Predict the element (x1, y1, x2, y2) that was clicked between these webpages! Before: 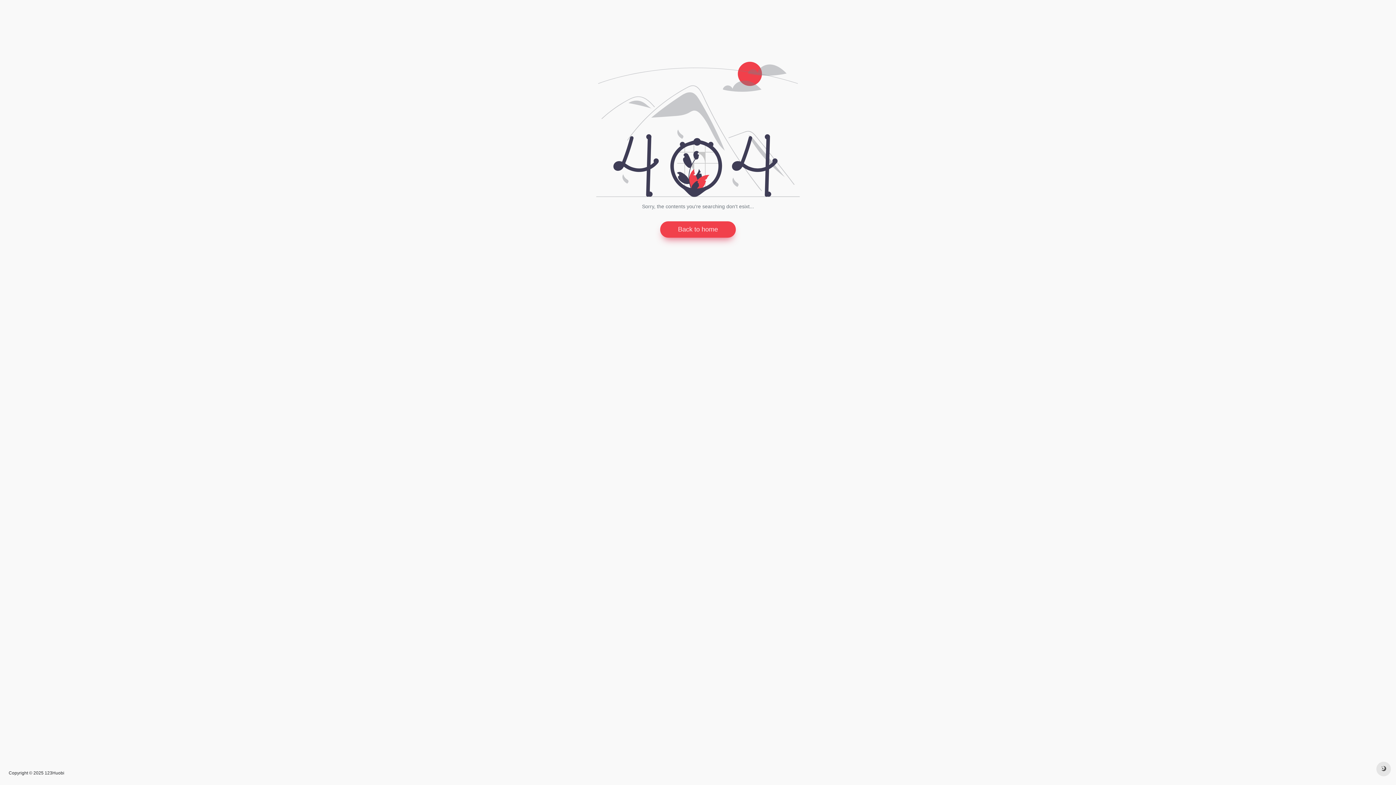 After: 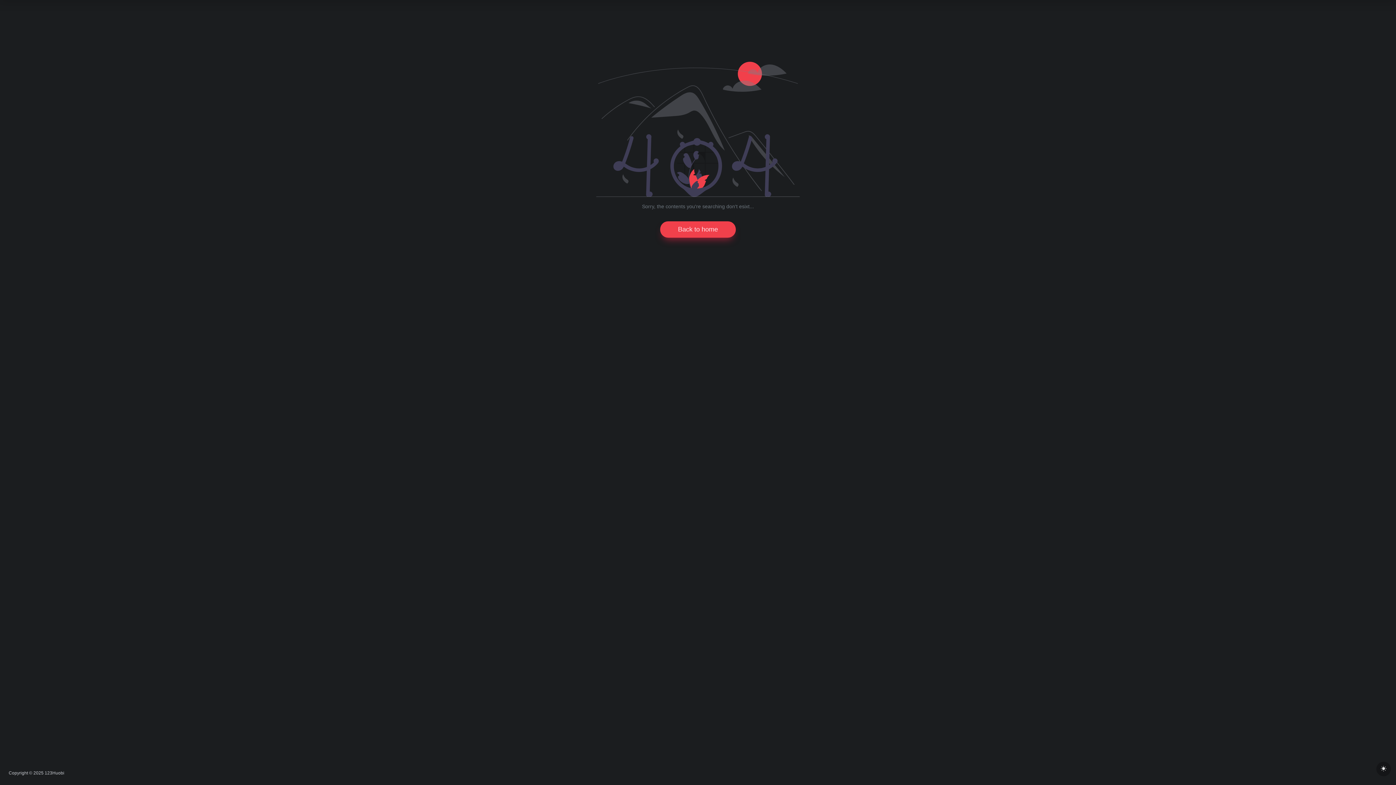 Action: bbox: (1376, 762, 1391, 776)